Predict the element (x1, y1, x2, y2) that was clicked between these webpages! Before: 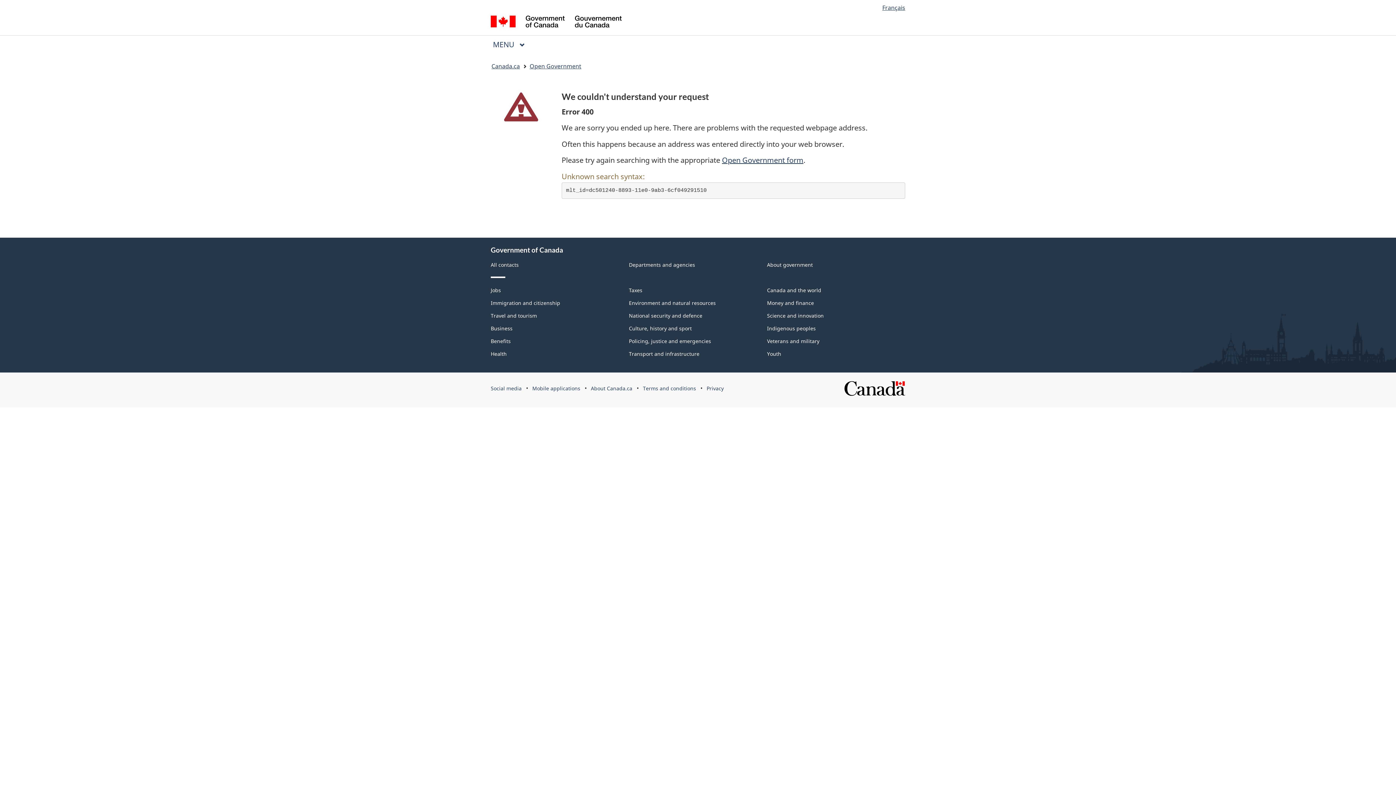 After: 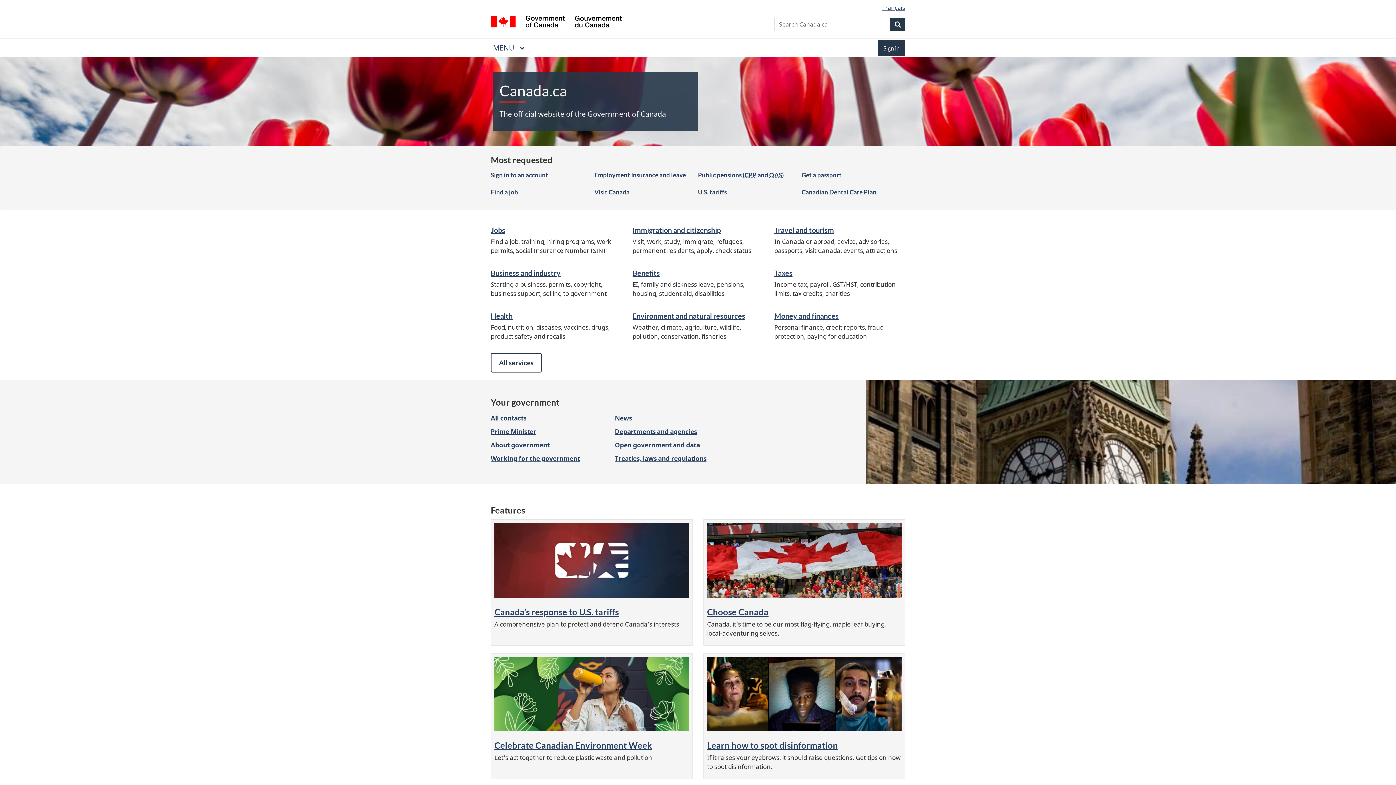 Action: bbox: (491, 60, 520, 72) label: Canada.ca